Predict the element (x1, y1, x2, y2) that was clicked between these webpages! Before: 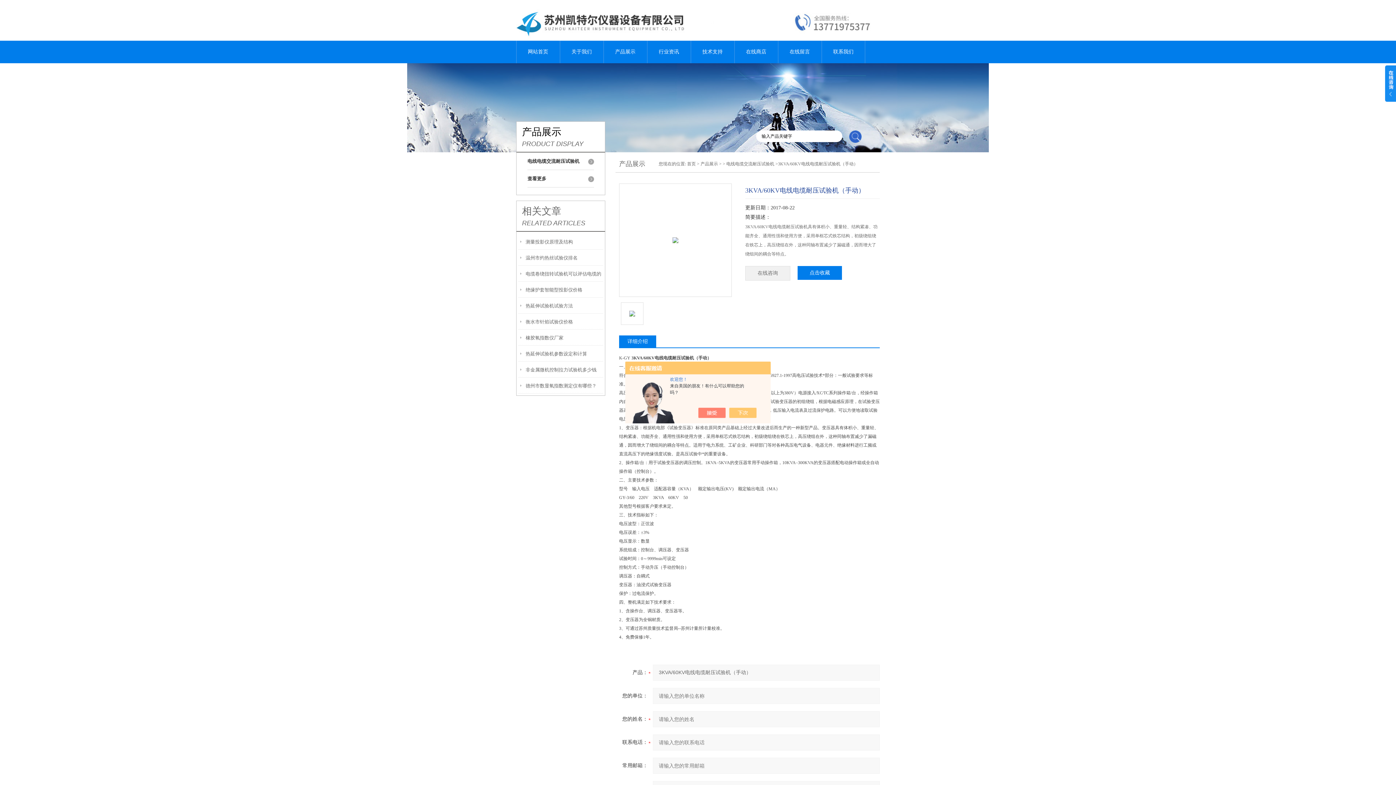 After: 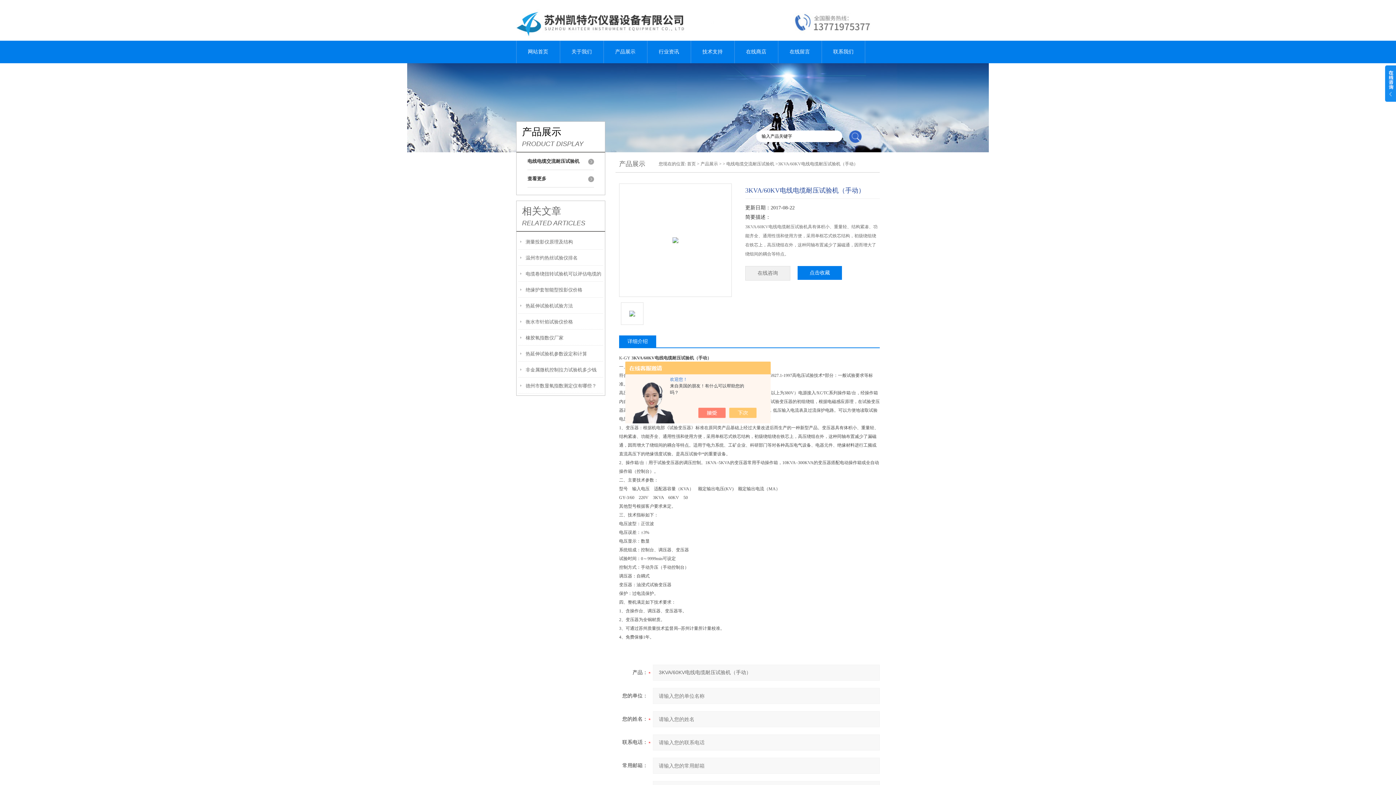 Action: bbox: (629, 299, 635, 323)